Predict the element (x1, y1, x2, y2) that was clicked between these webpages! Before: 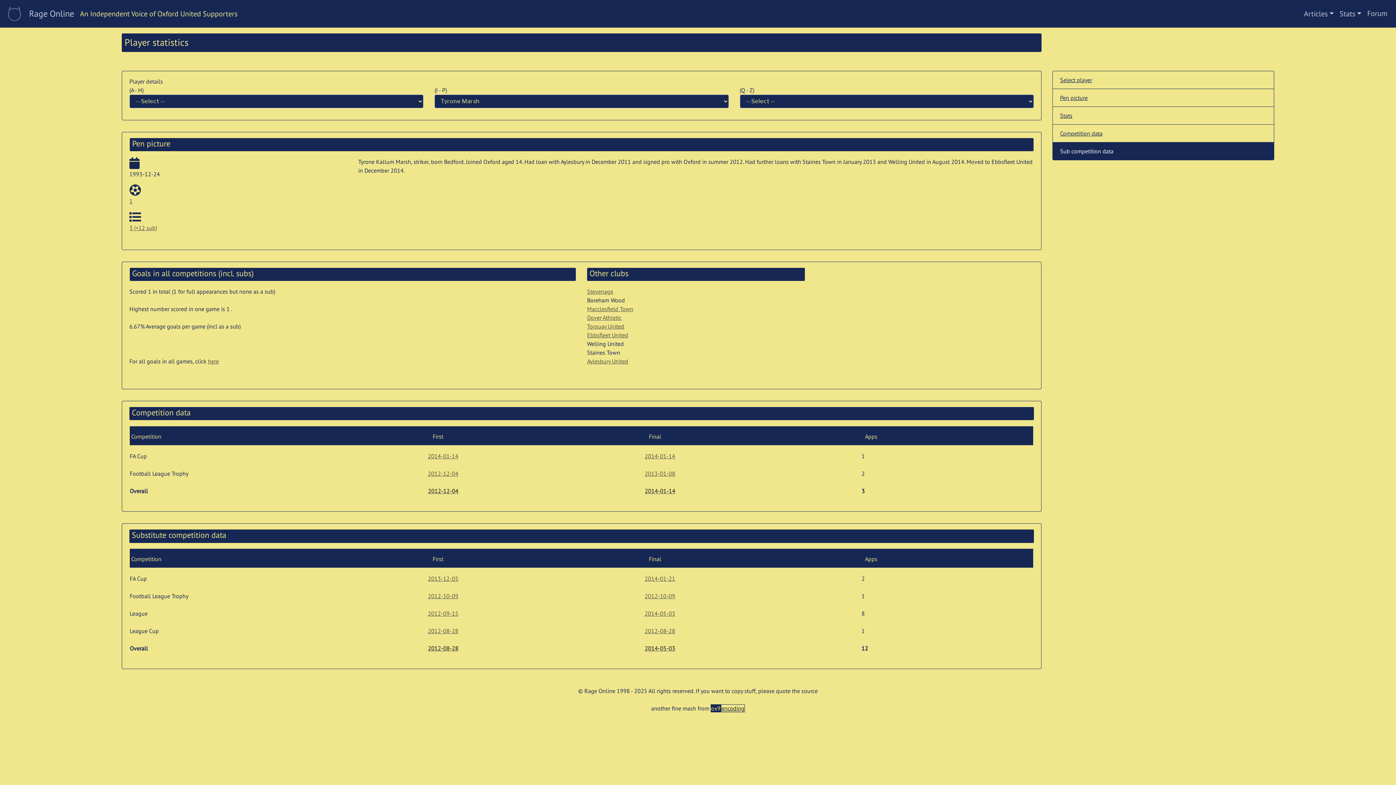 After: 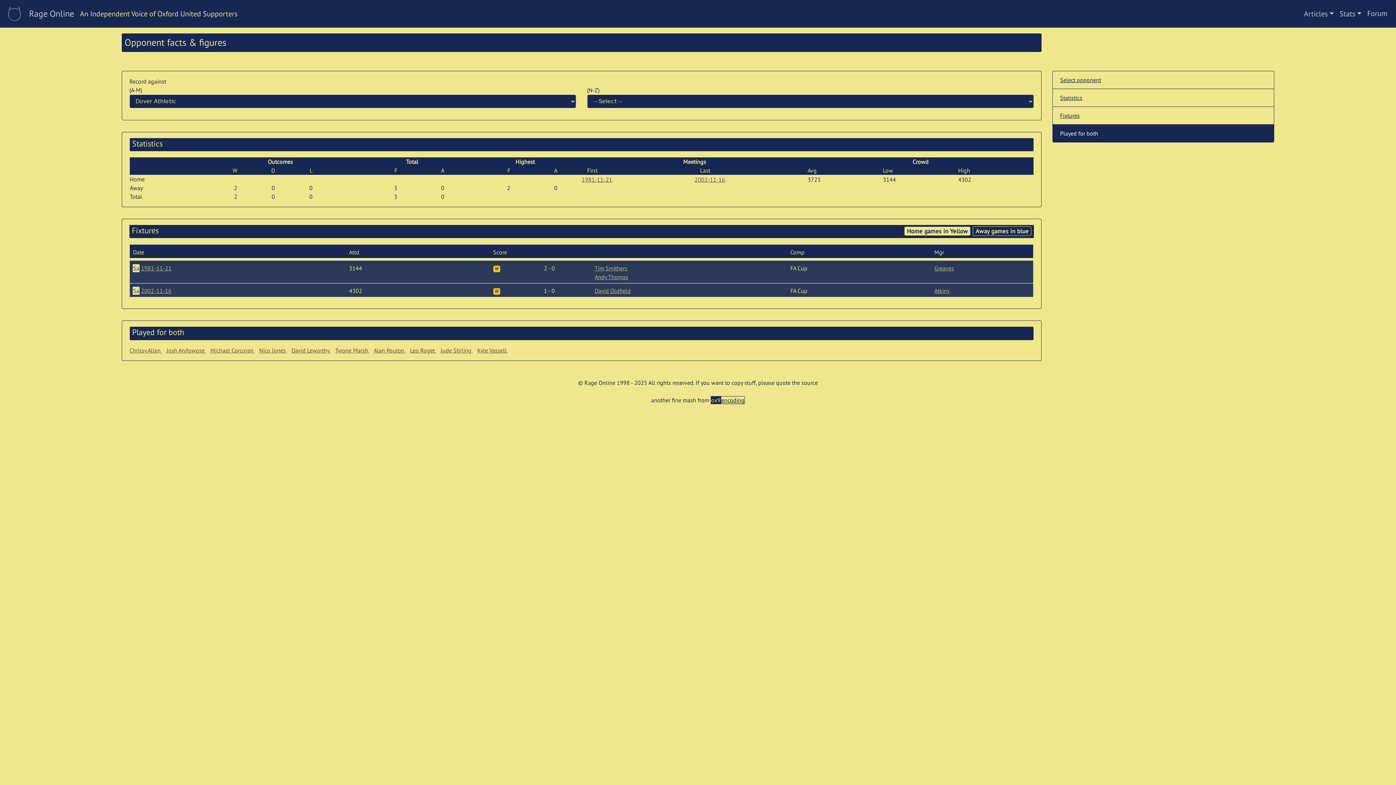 Action: bbox: (587, 314, 621, 321) label: Dover Athletic